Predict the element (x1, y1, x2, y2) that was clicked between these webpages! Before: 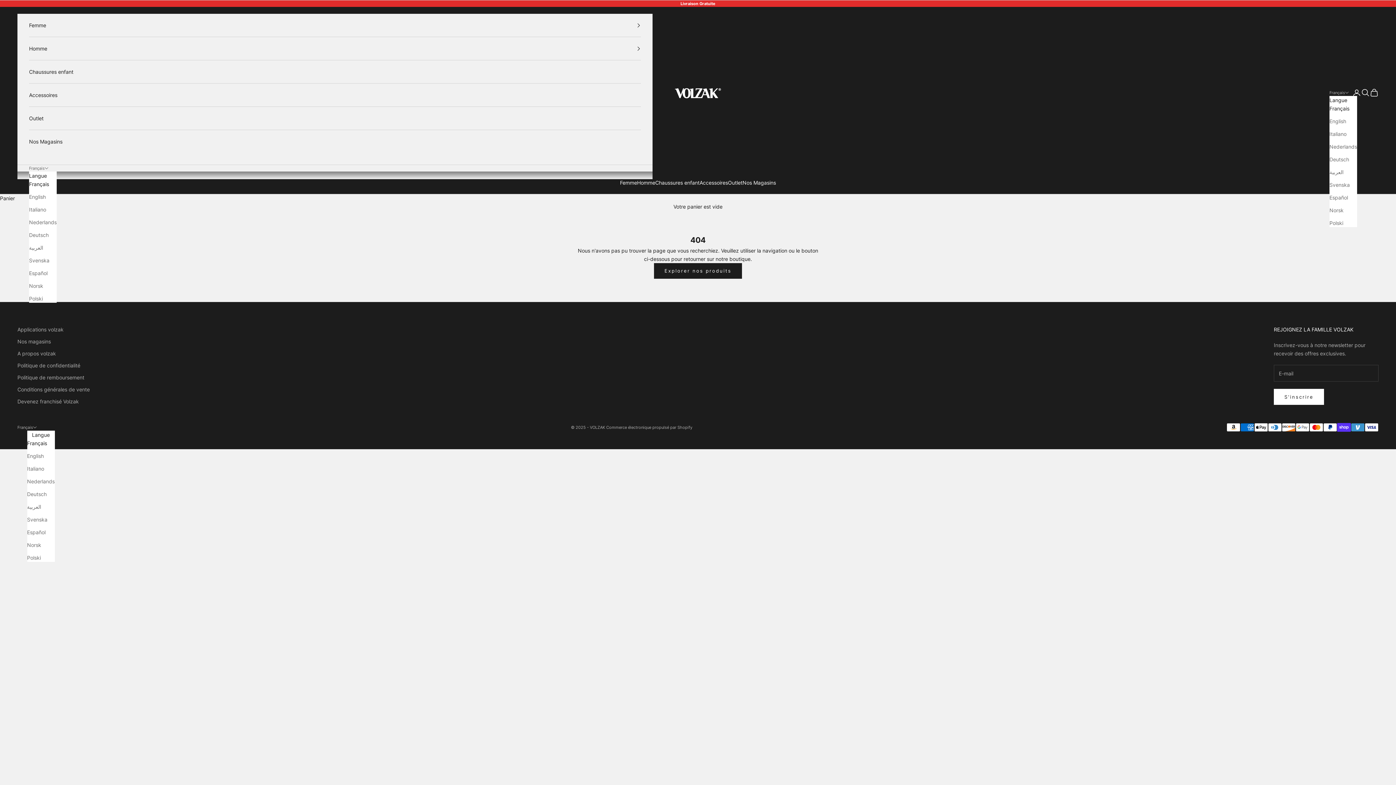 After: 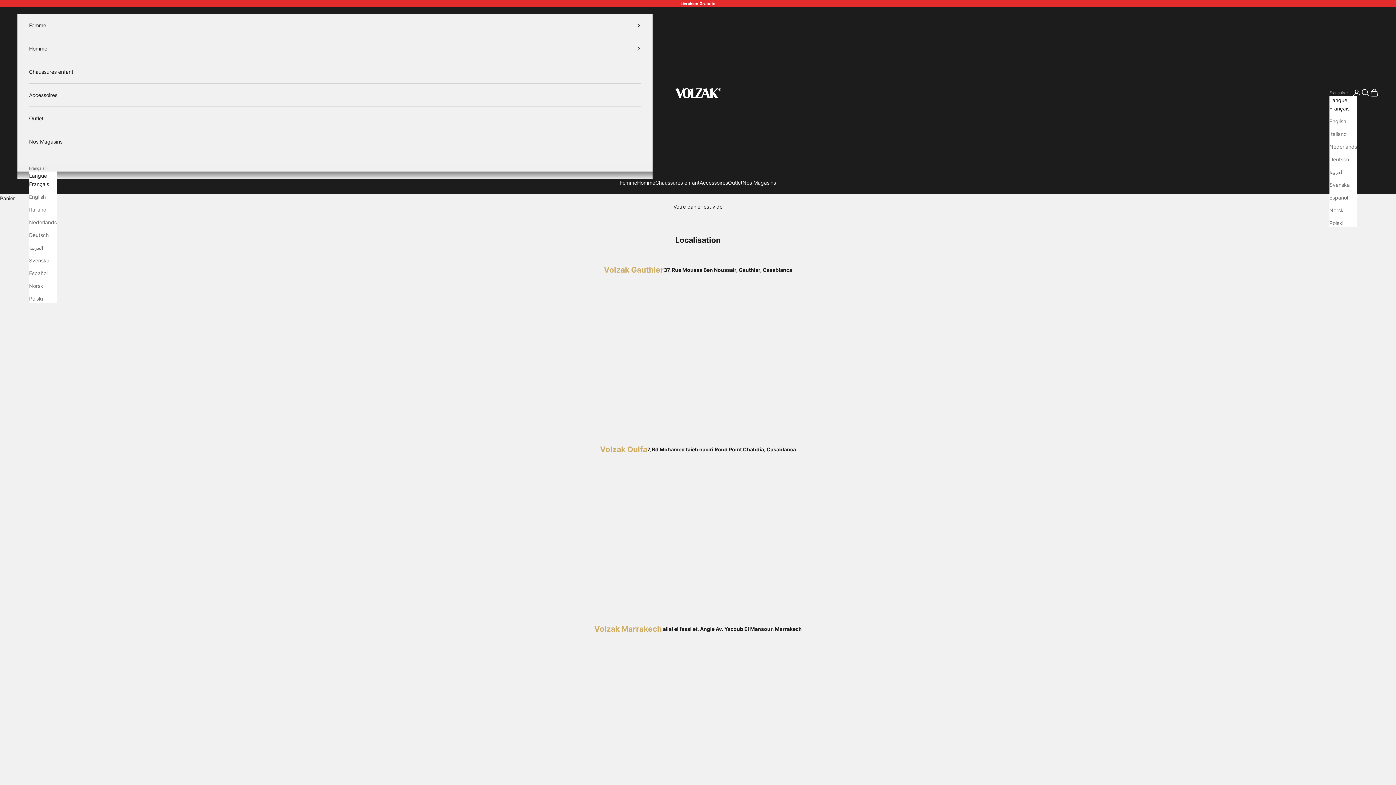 Action: bbox: (742, 178, 776, 187) label: Nos Magasins